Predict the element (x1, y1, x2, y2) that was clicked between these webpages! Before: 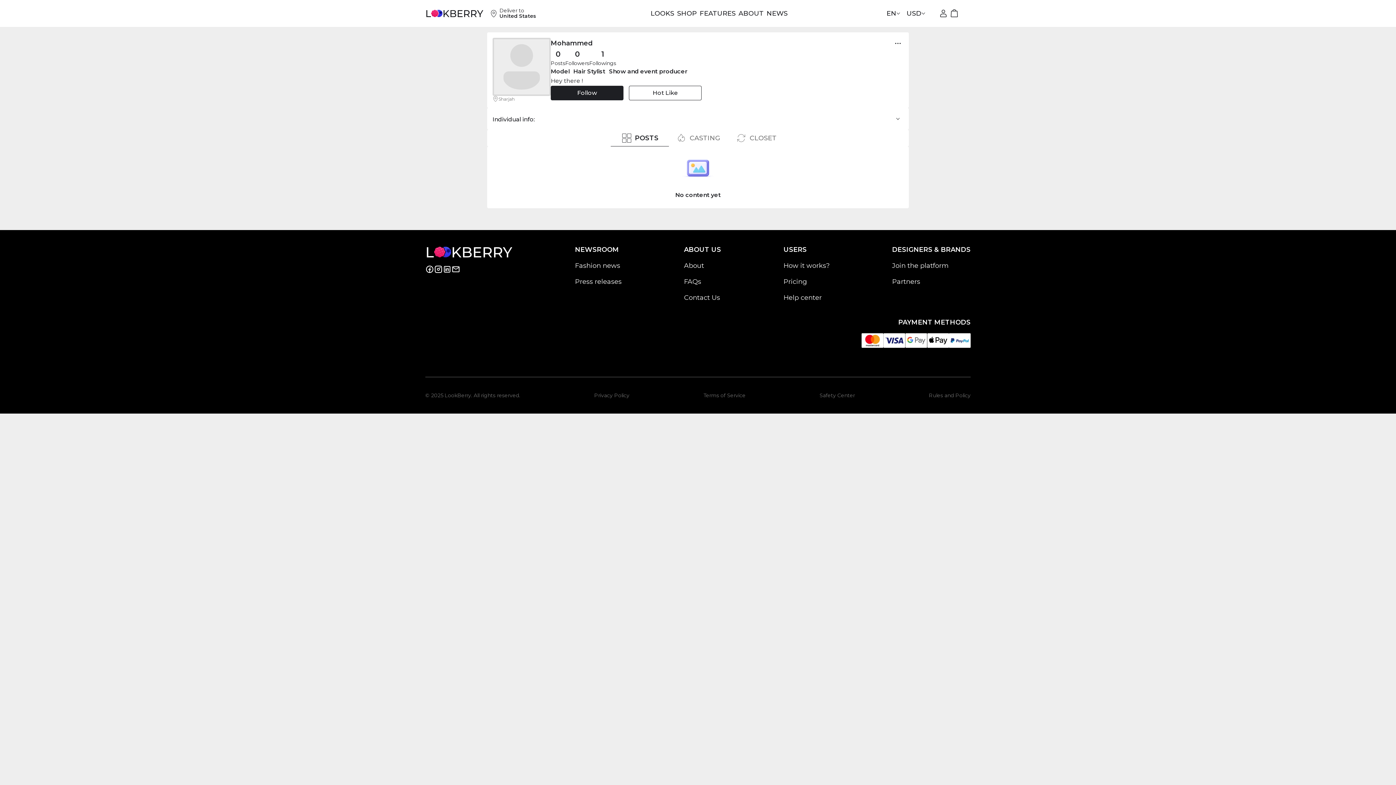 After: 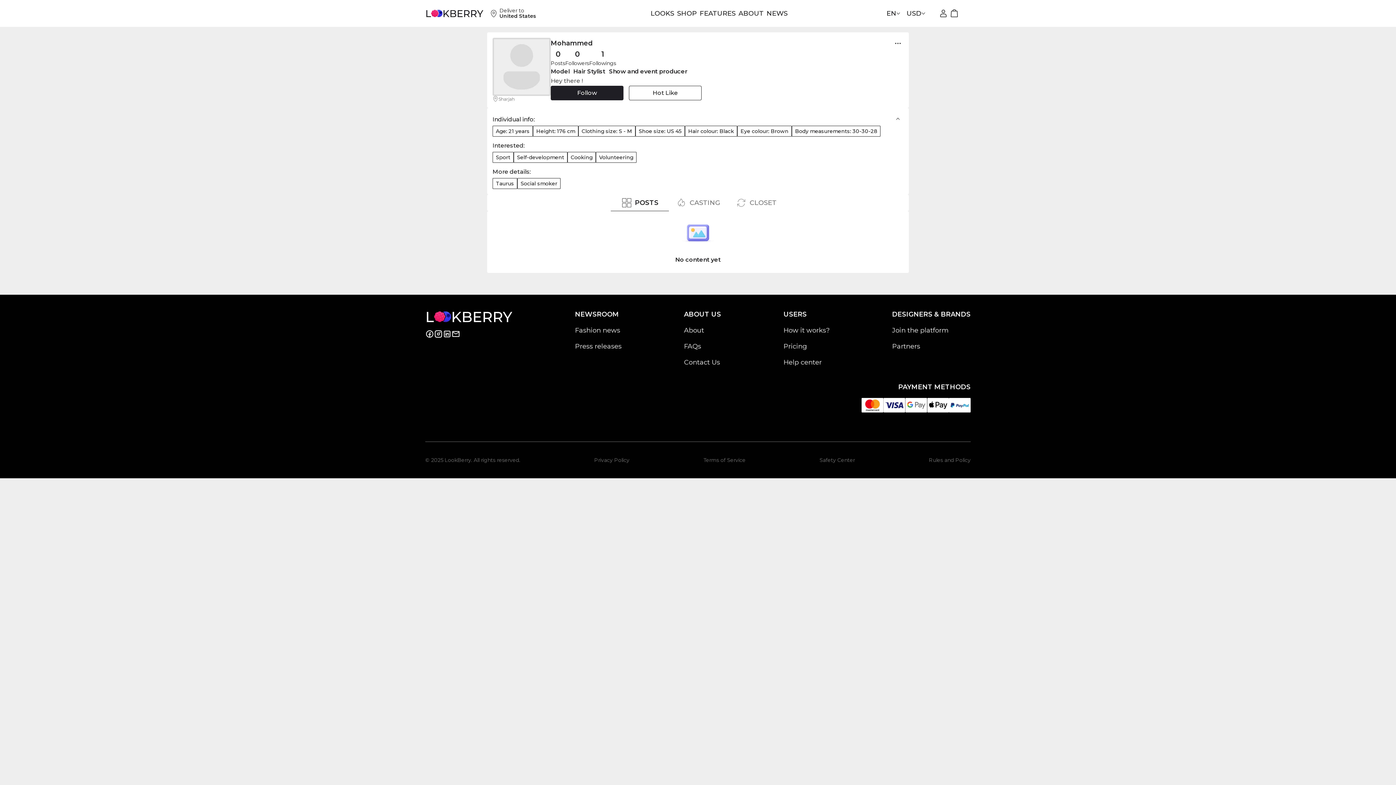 Action: label: Individual info:

Age: 21 years
Height: 176 cm
Clothing size: S - M
Shoe size: US 45
Hair colour: Black
Eye colour: Brown
Body measurements: 30-30-28

Interested:

Sport
Self-development
Cooking
Volunteering

More details:

Taurus
Social smoker bbox: (487, 108, 909, 129)